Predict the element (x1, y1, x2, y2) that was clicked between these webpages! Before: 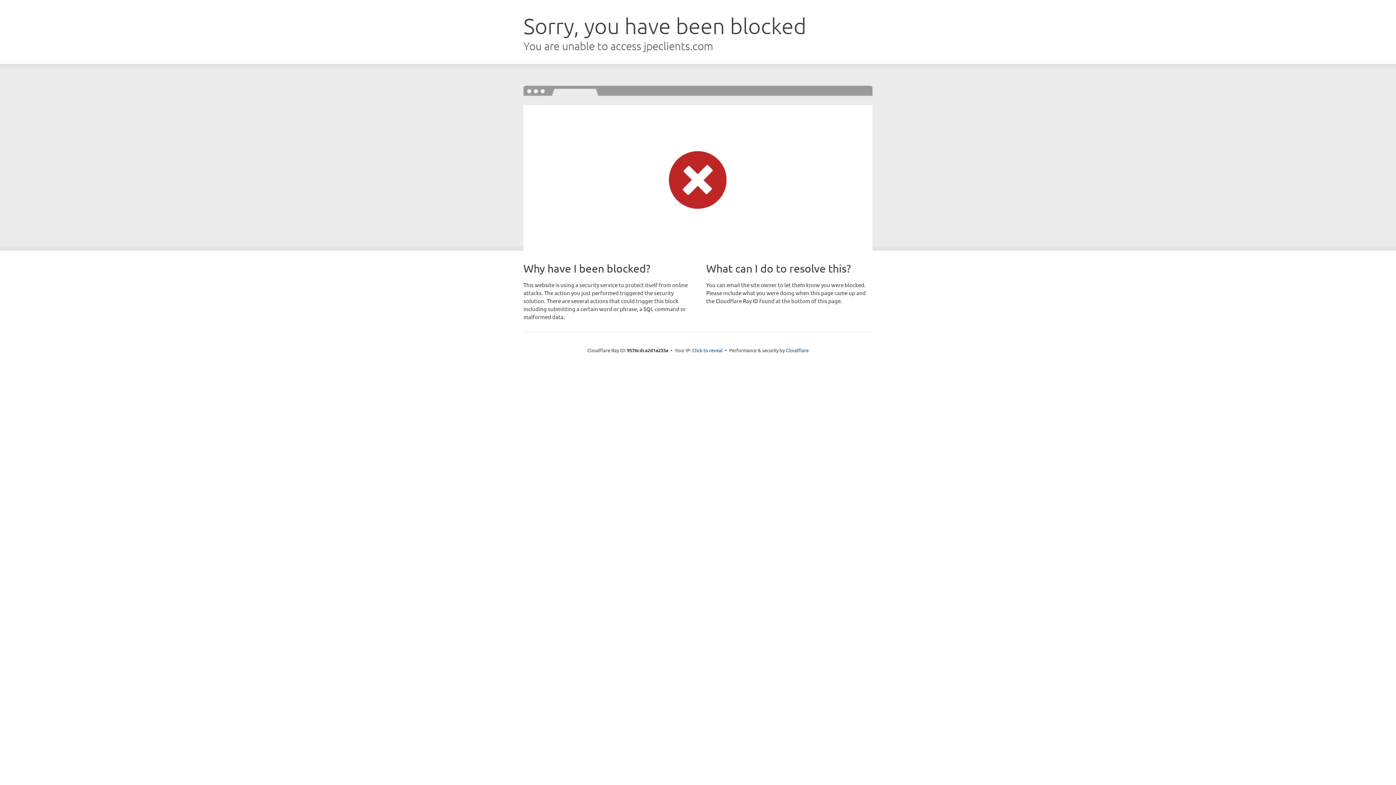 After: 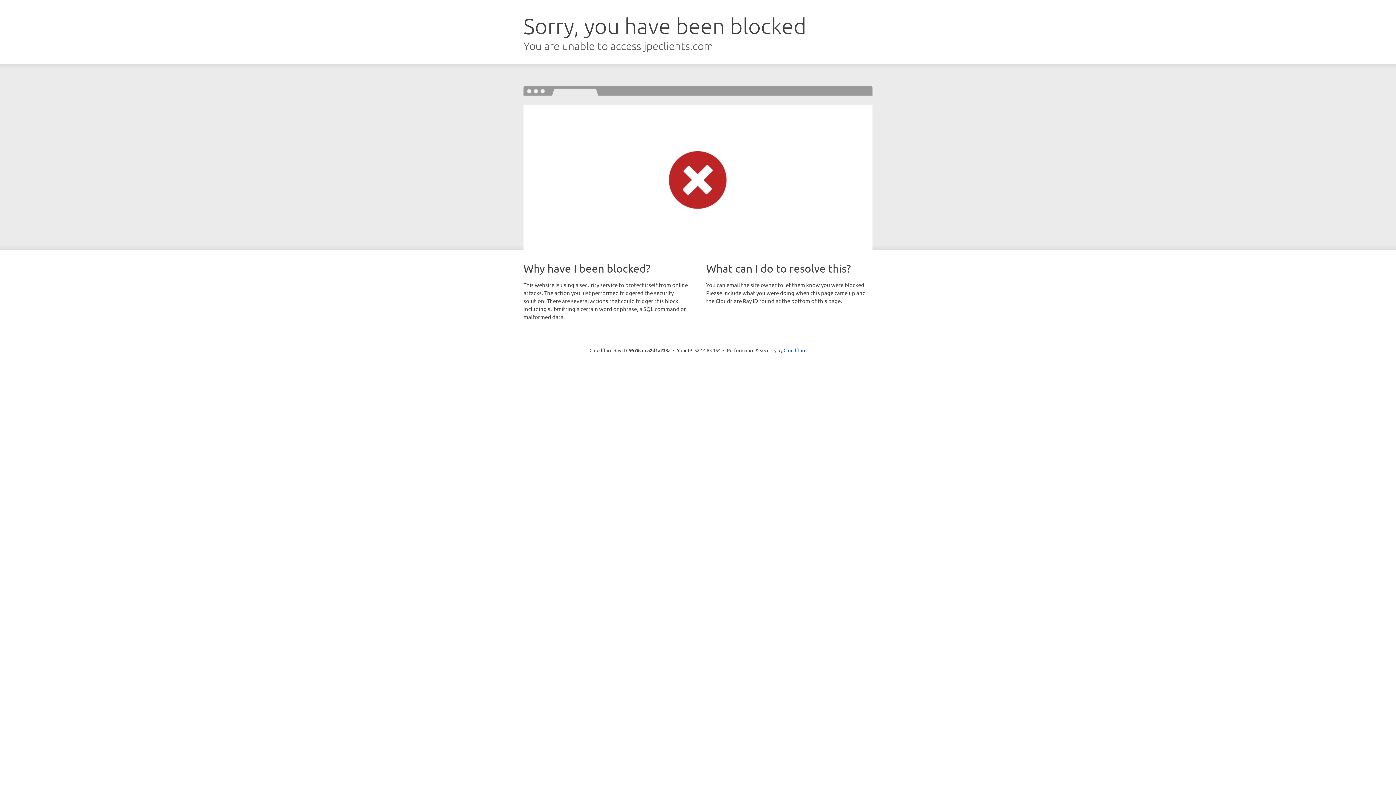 Action: label: Click to reveal bbox: (692, 346, 722, 353)